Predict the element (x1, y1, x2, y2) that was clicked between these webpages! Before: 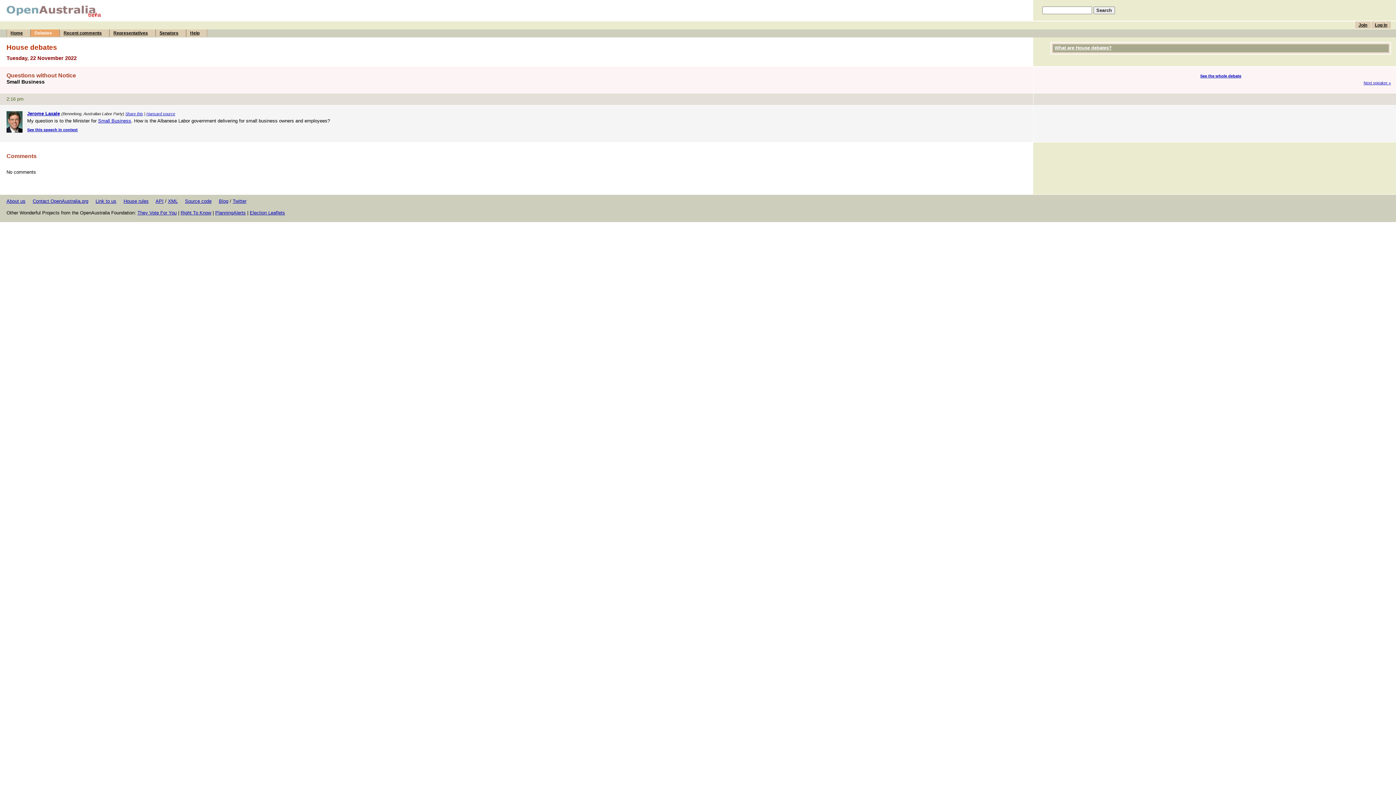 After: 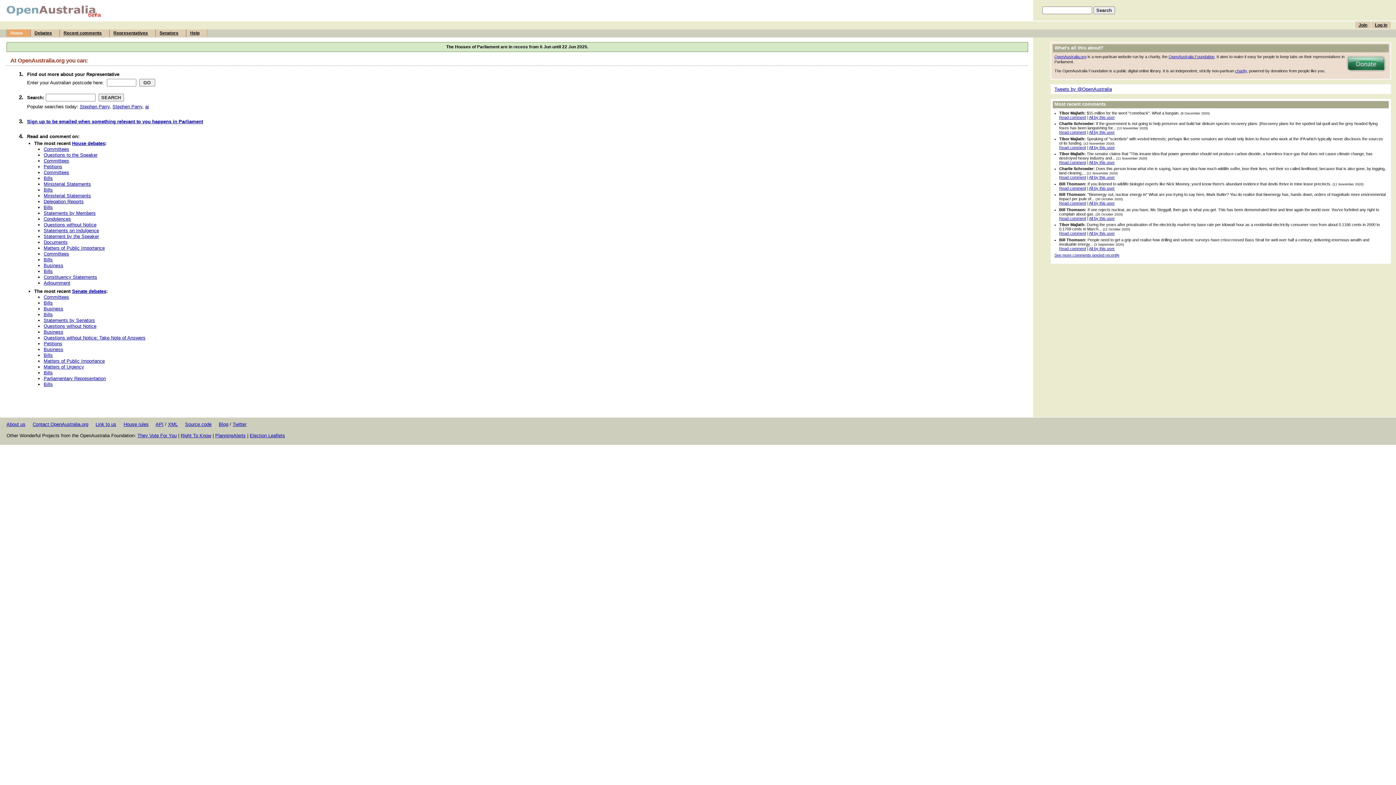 Action: bbox: (6, 16, 101, 17)